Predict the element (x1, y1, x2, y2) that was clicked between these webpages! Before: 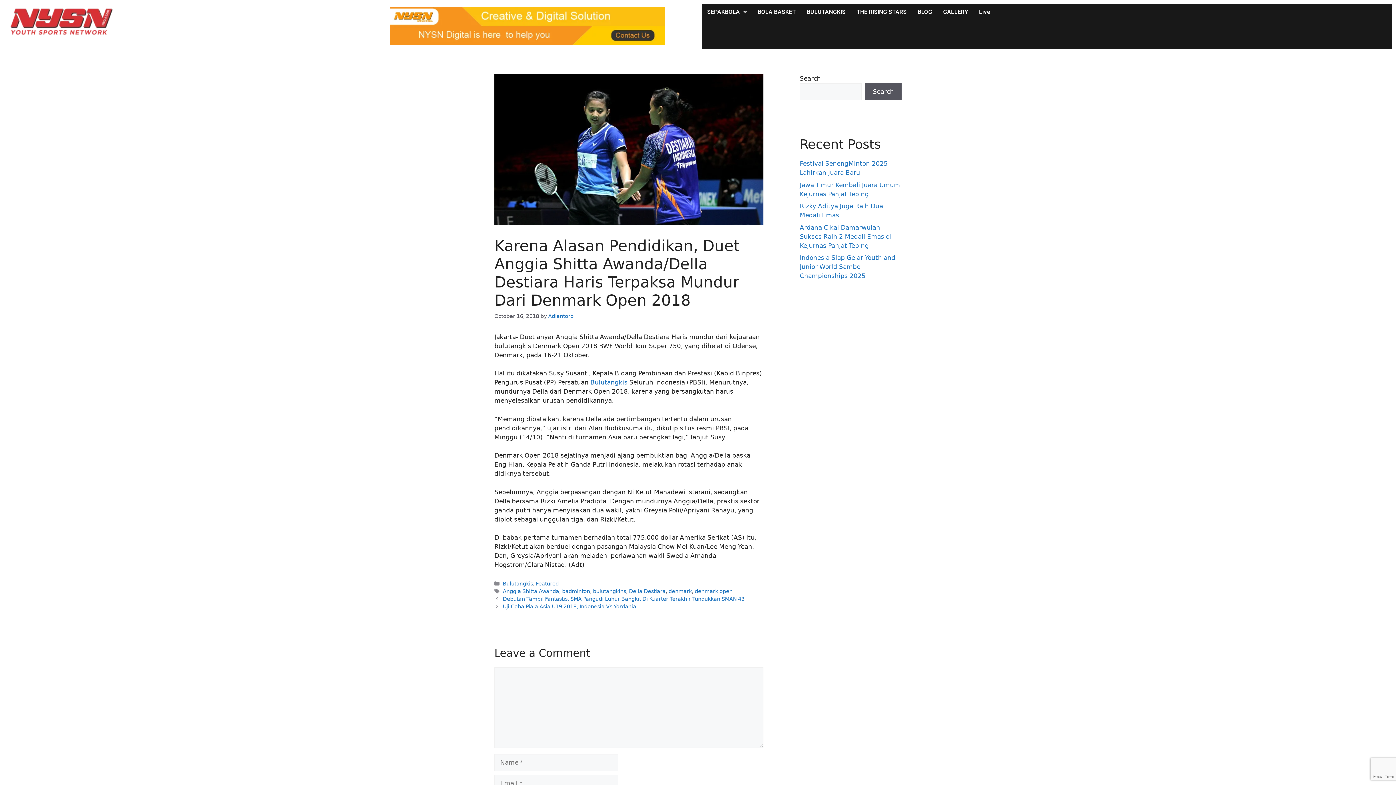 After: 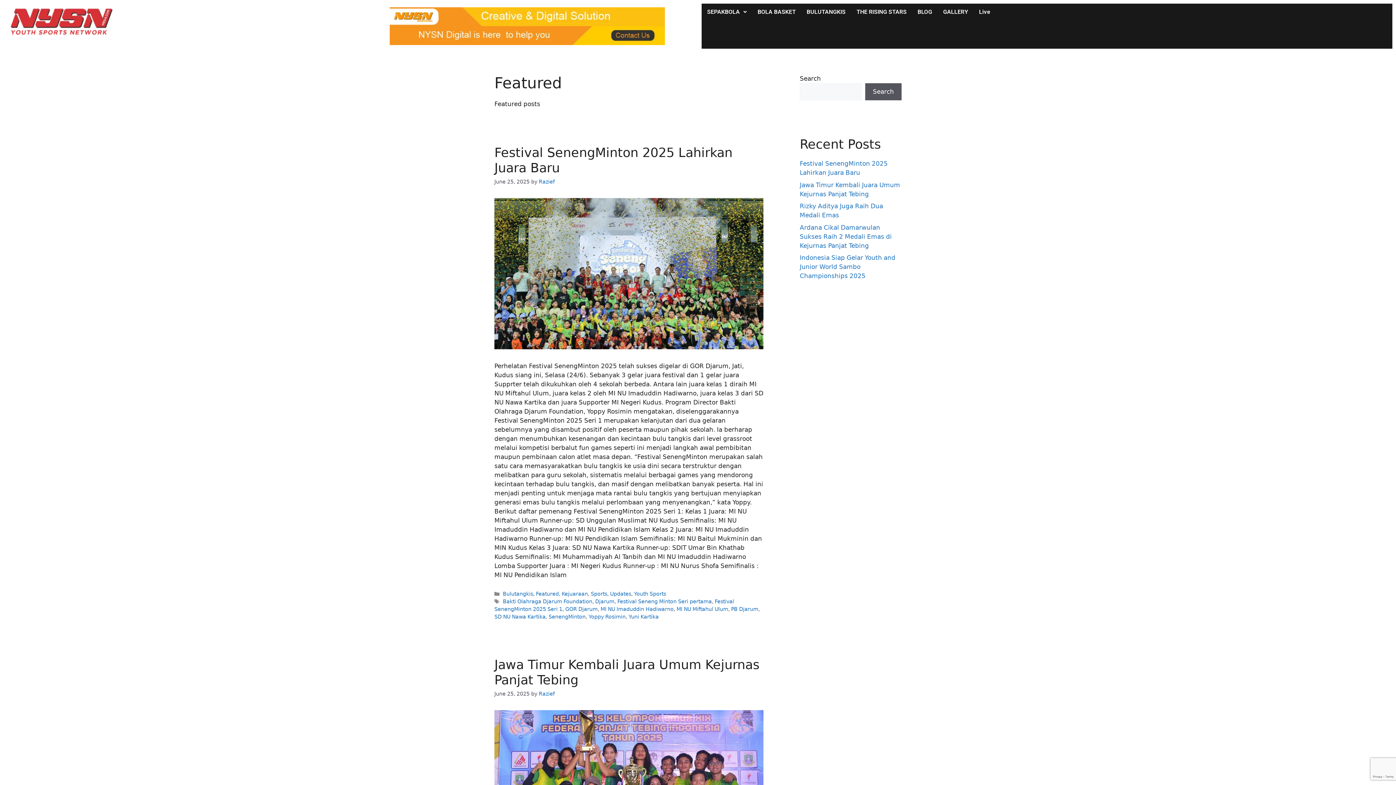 Action: bbox: (536, 581, 558, 586) label: Featured